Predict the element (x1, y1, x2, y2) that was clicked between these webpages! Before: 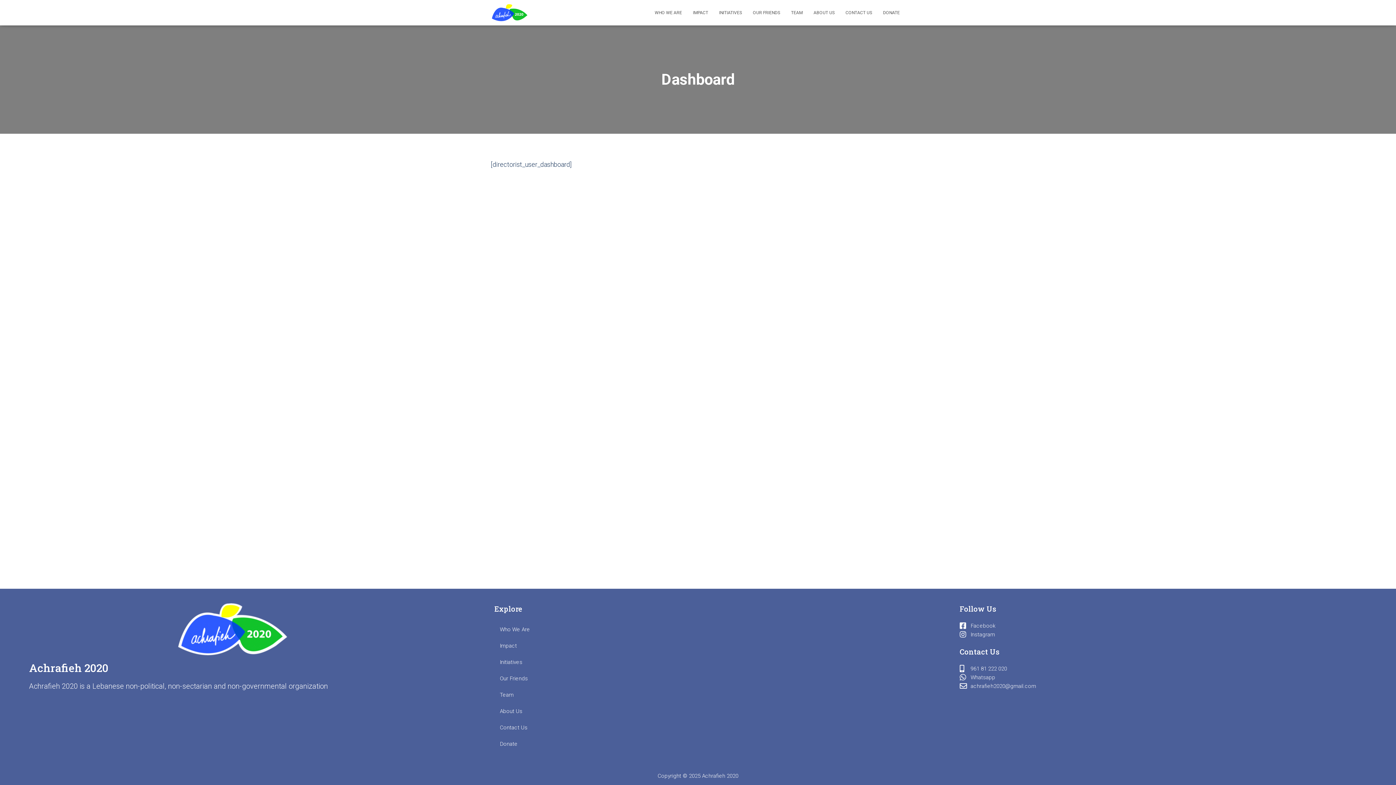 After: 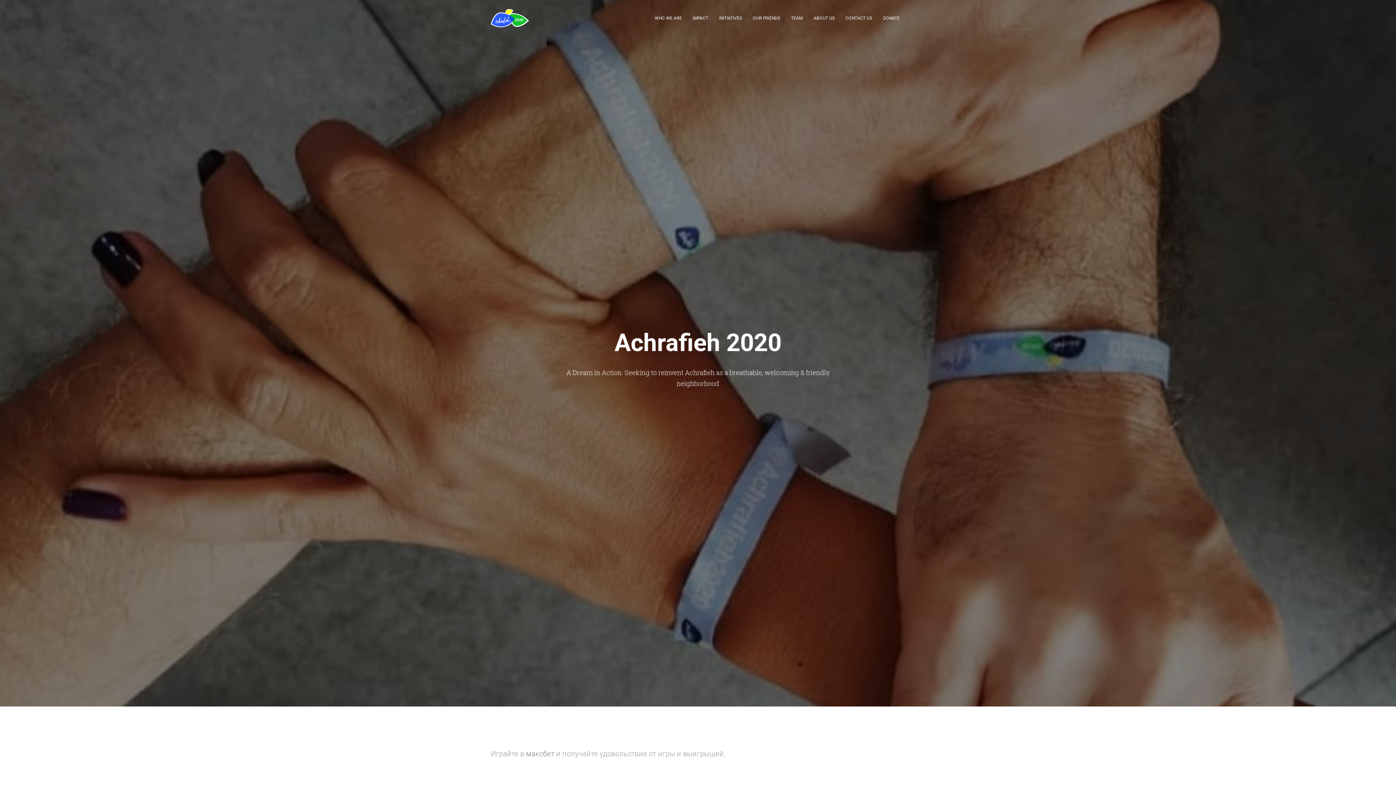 Action: bbox: (485, 3, 534, 21)